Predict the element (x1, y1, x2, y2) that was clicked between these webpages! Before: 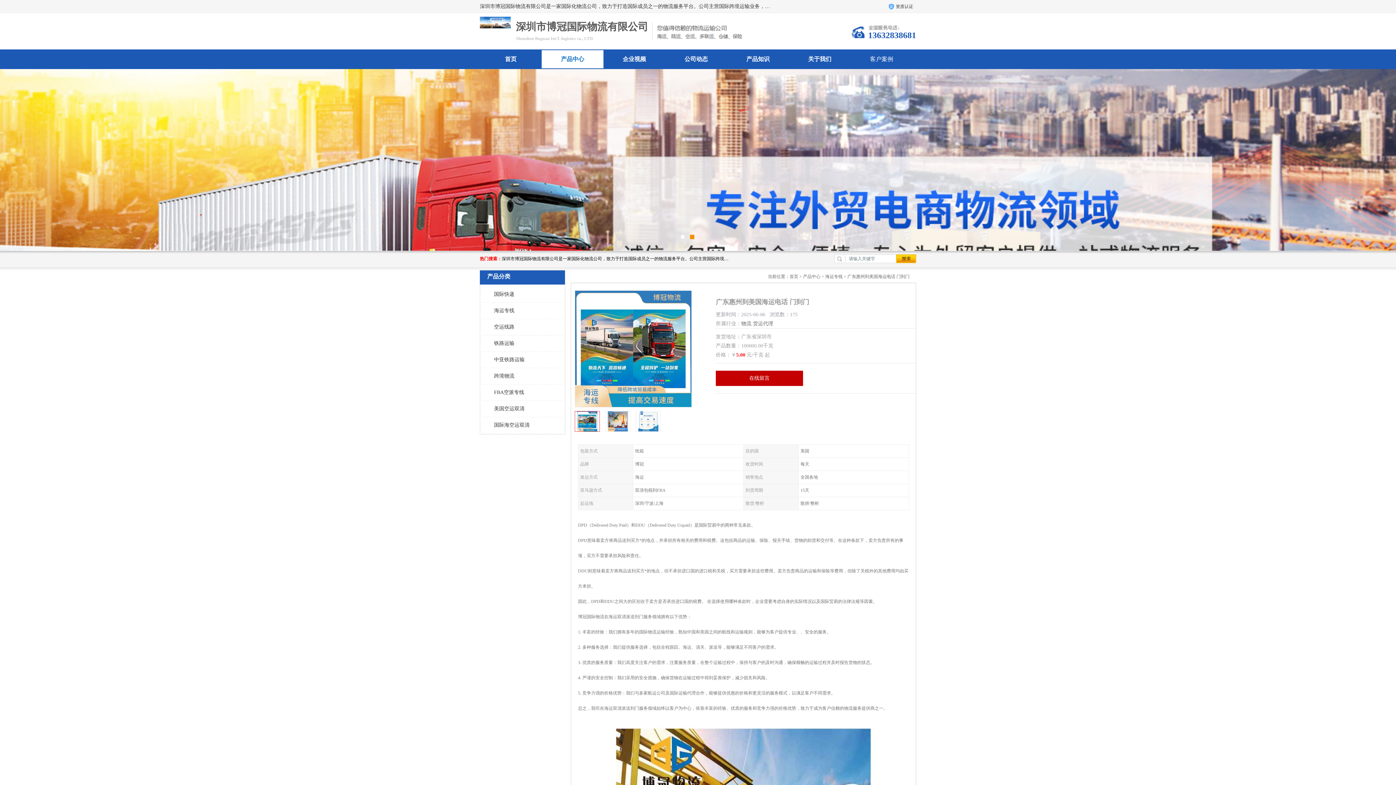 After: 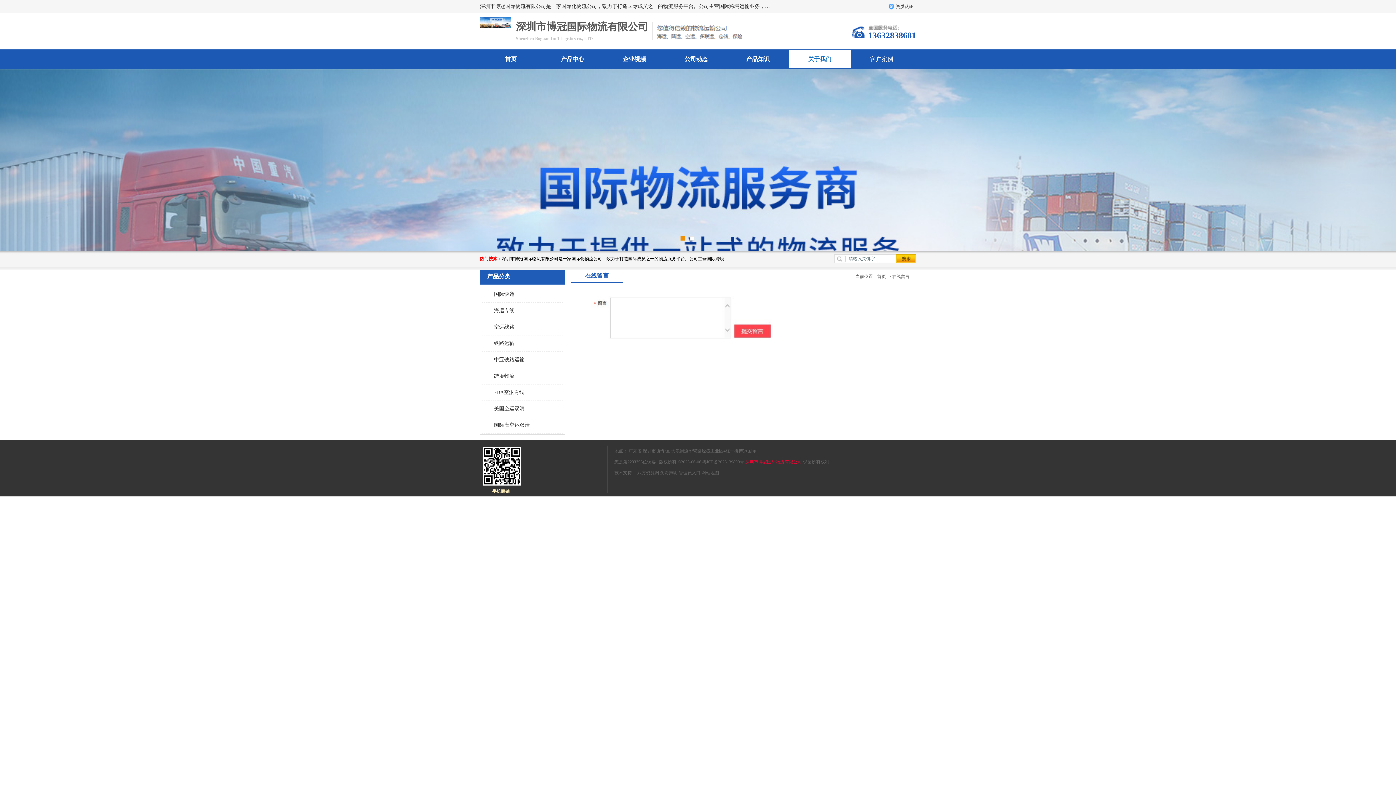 Action: label: 在线留言 bbox: (716, 370, 803, 386)